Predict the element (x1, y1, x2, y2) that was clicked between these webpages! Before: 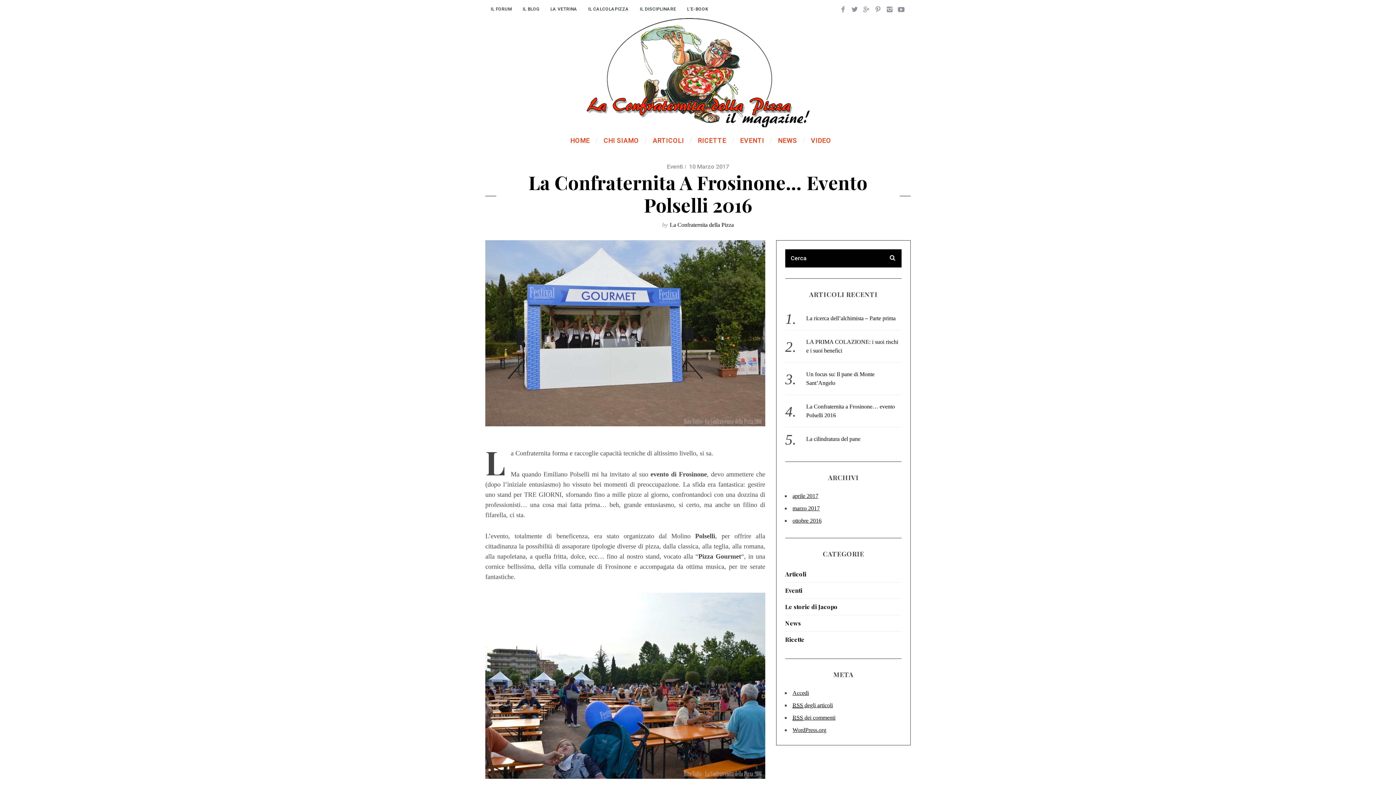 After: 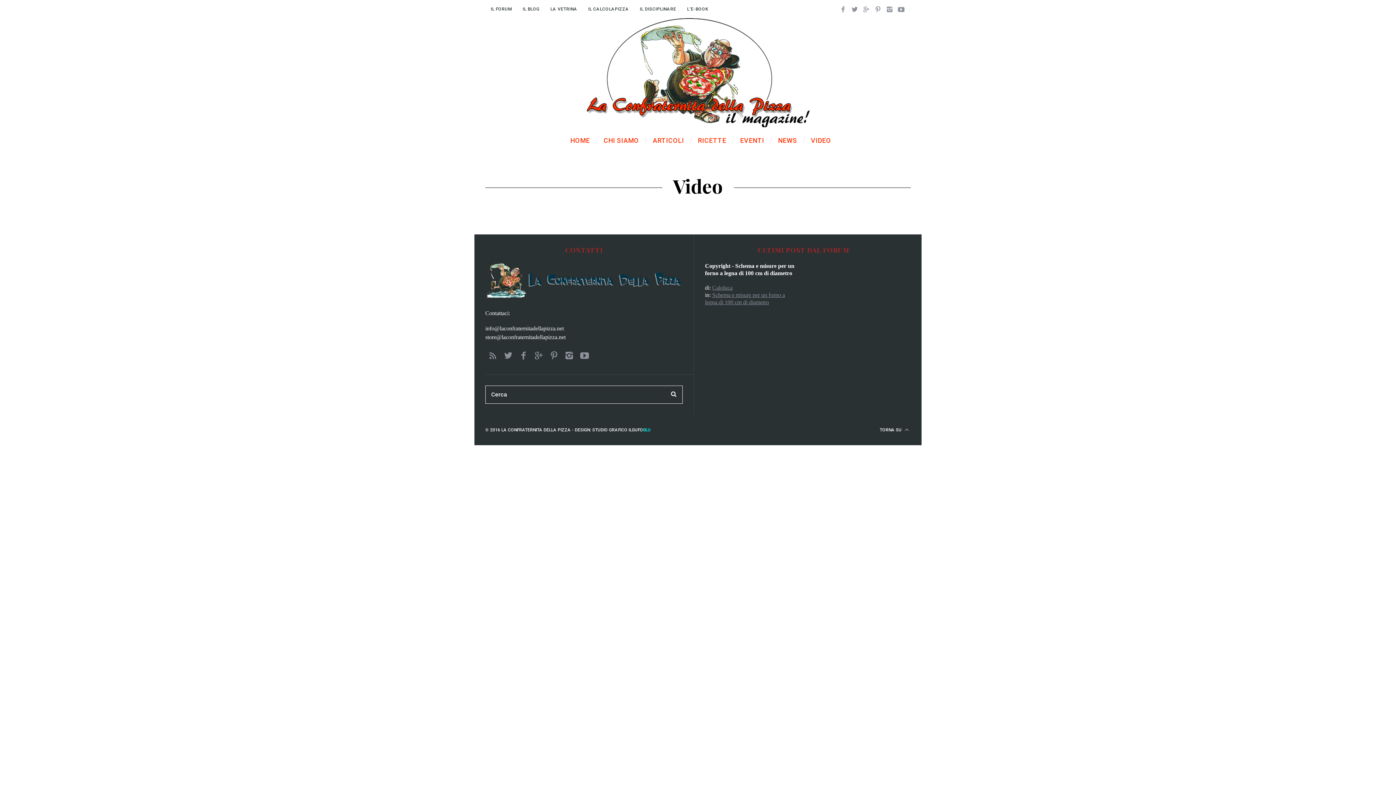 Action: bbox: (805, 129, 831, 151) label: VIDEO